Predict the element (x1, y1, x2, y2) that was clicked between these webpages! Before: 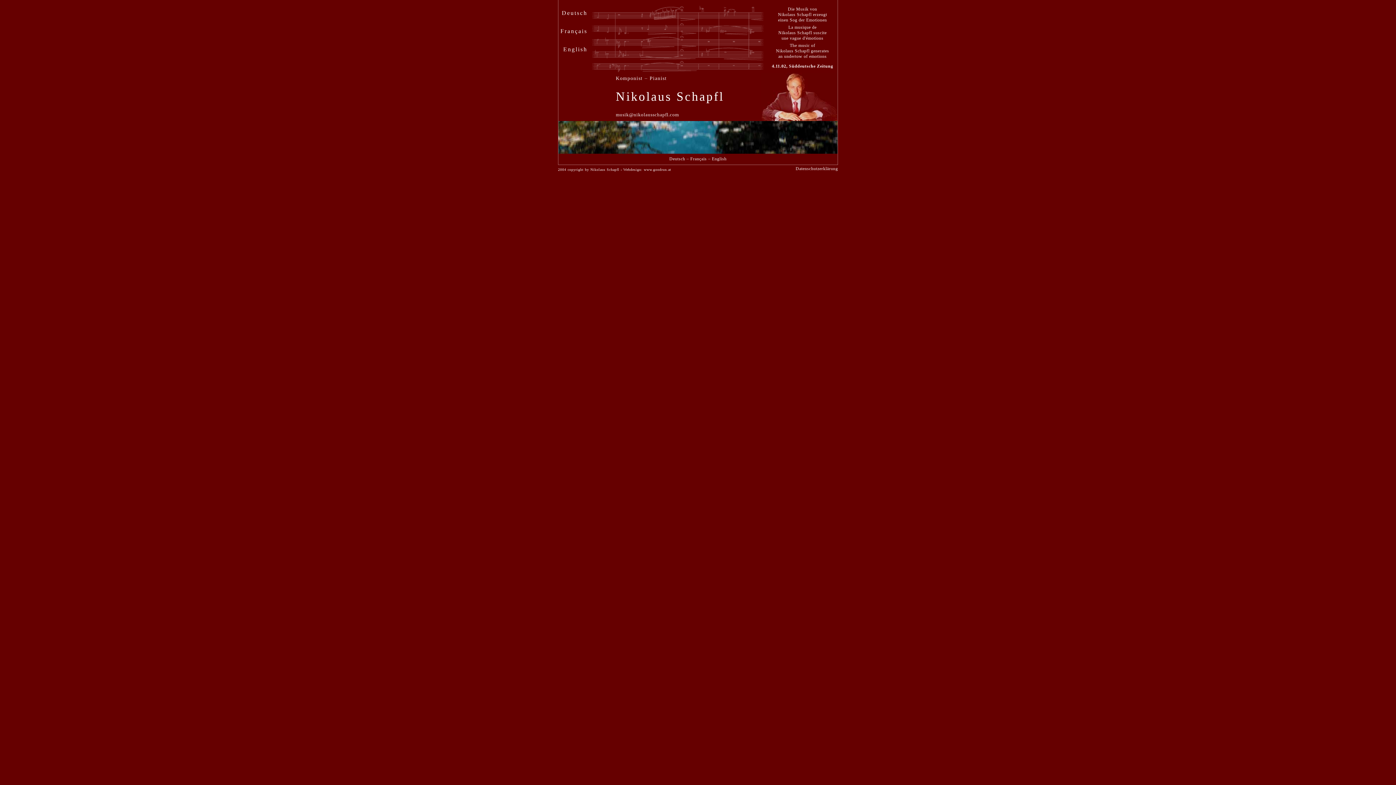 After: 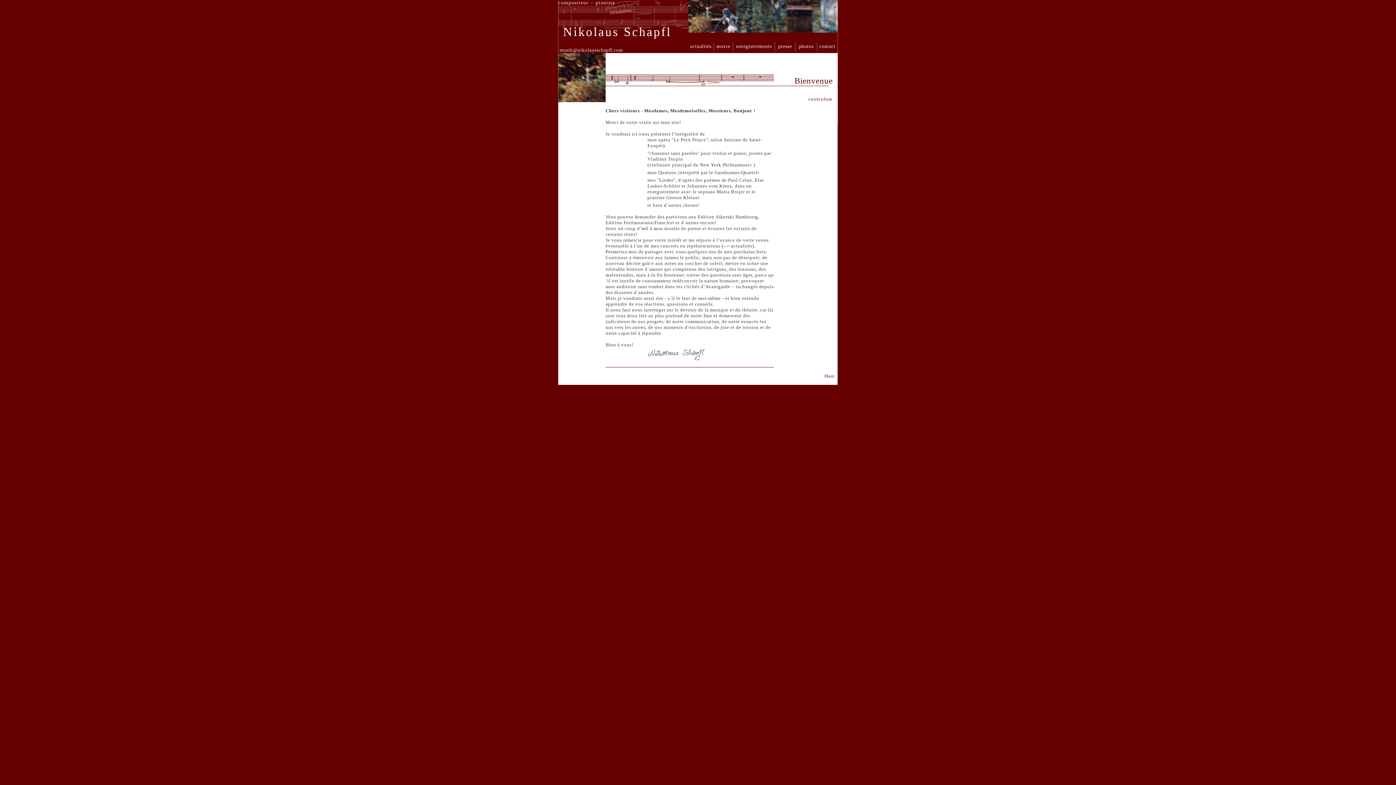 Action: label: Français bbox: (560, 28, 587, 34)